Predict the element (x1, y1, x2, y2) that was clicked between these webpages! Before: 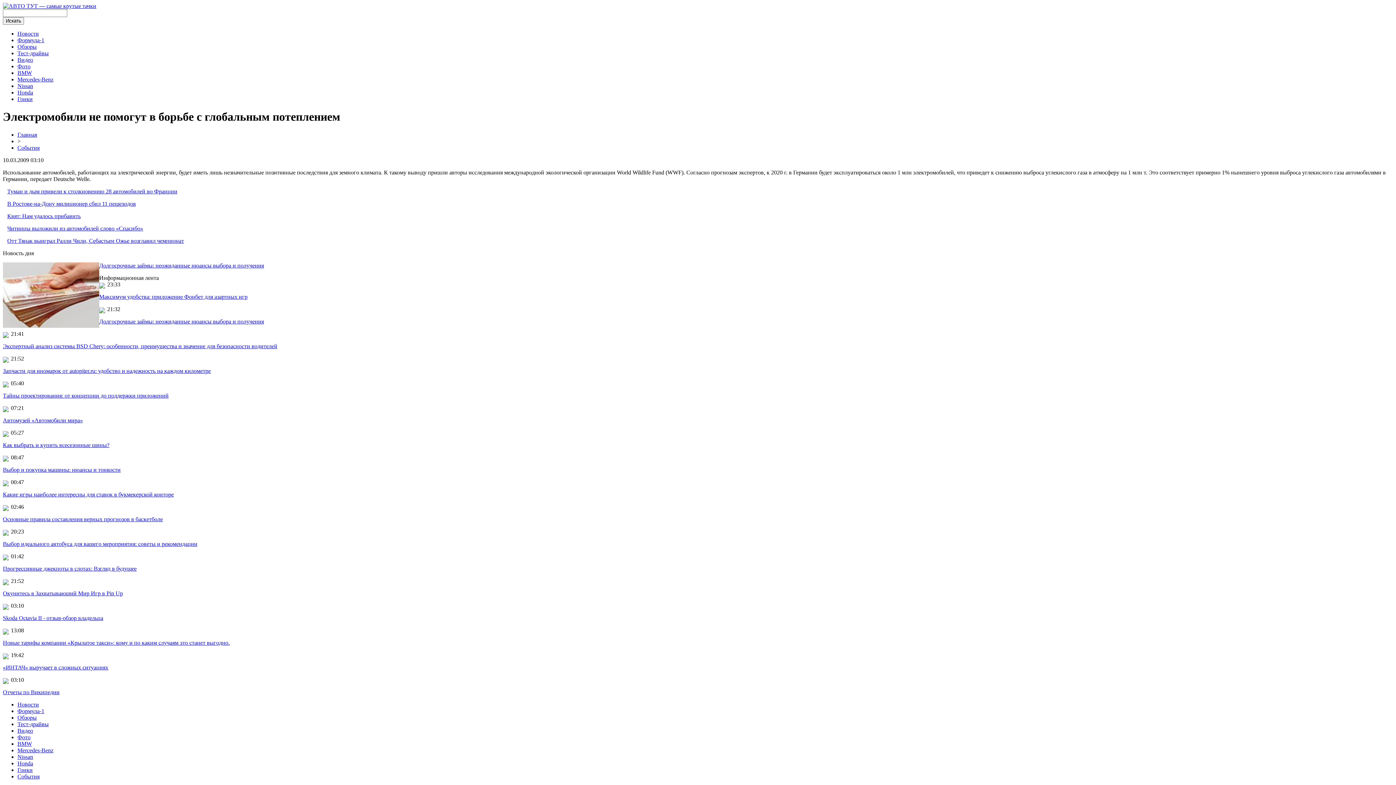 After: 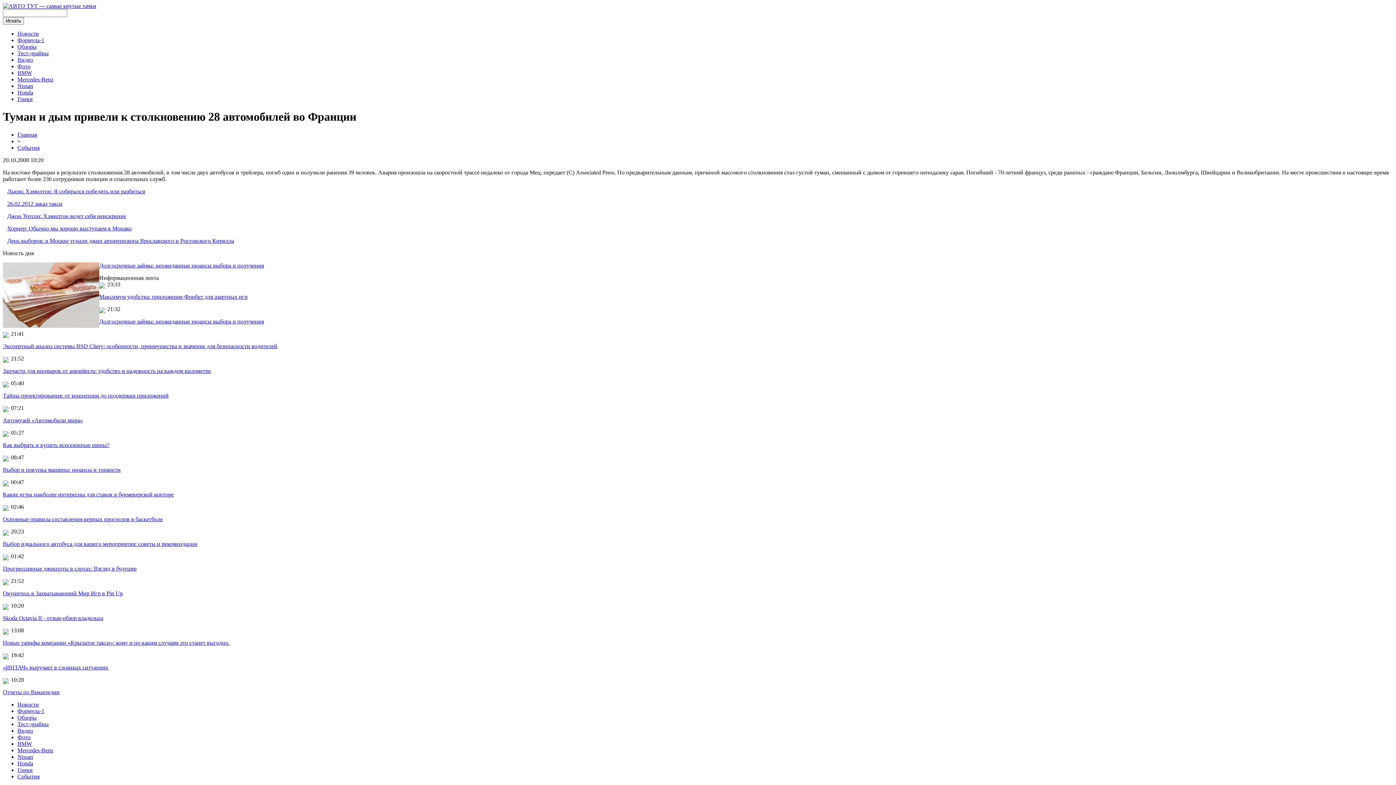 Action: bbox: (7, 188, 177, 194) label: Туман и дым привели к столкновению 28 автомобилей во Франции